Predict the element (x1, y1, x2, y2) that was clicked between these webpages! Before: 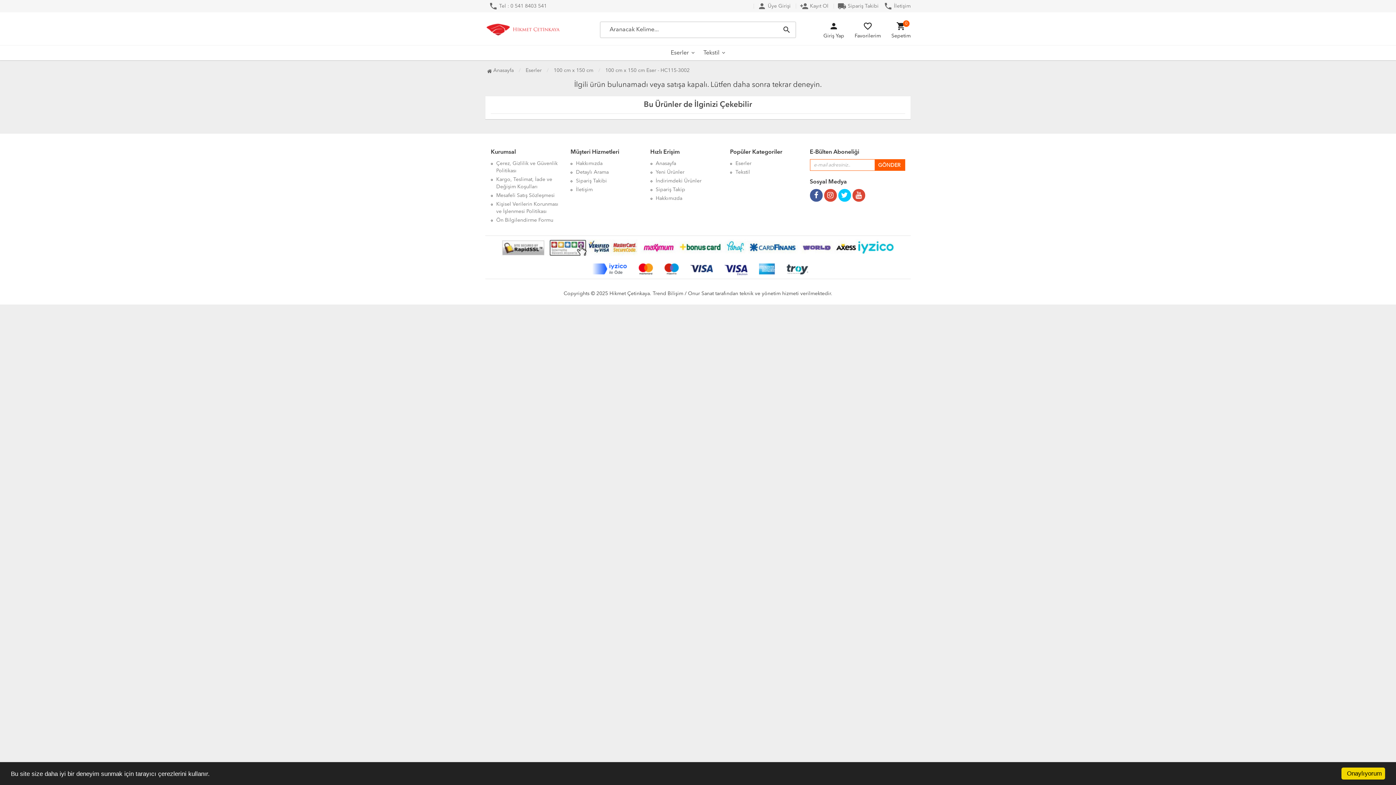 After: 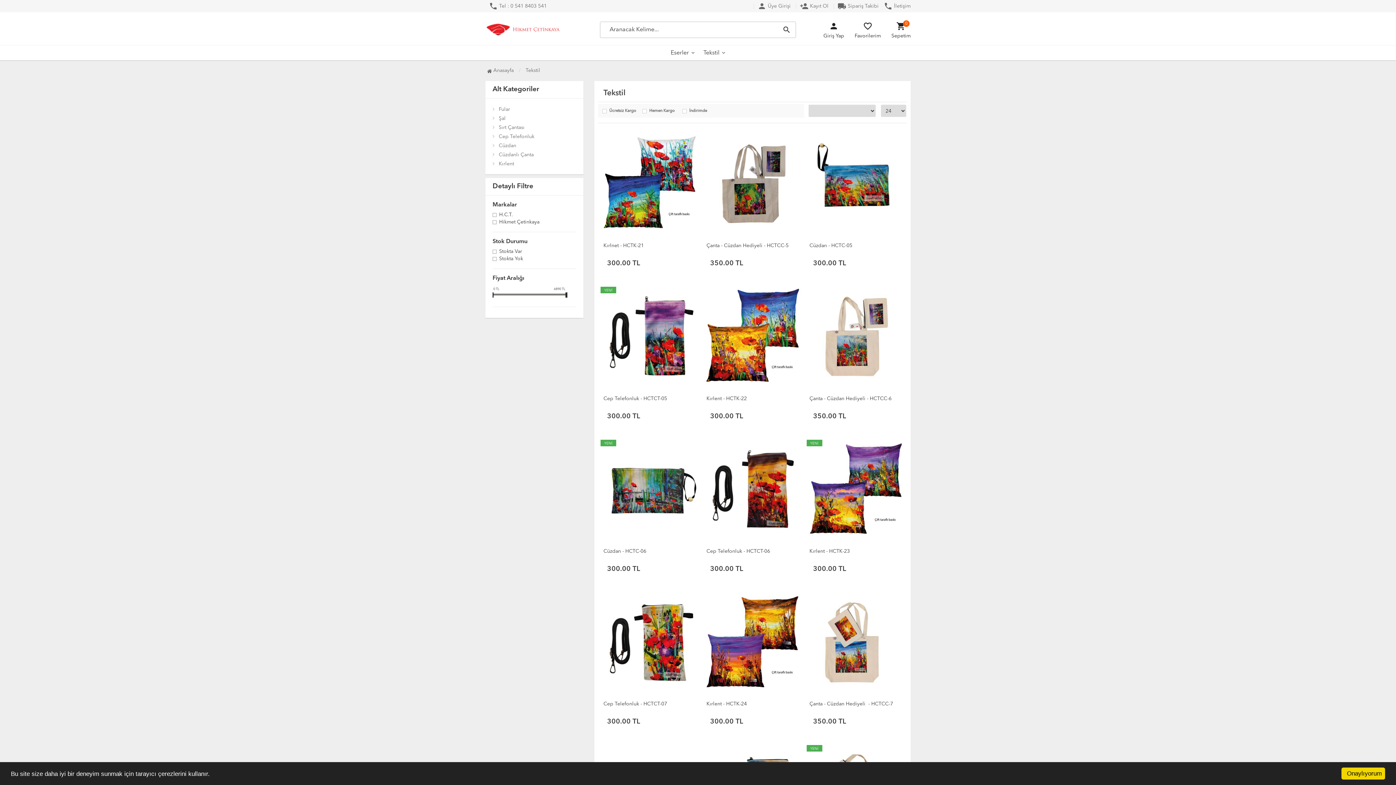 Action: label: Tekstil bbox: (735, 169, 750, 174)